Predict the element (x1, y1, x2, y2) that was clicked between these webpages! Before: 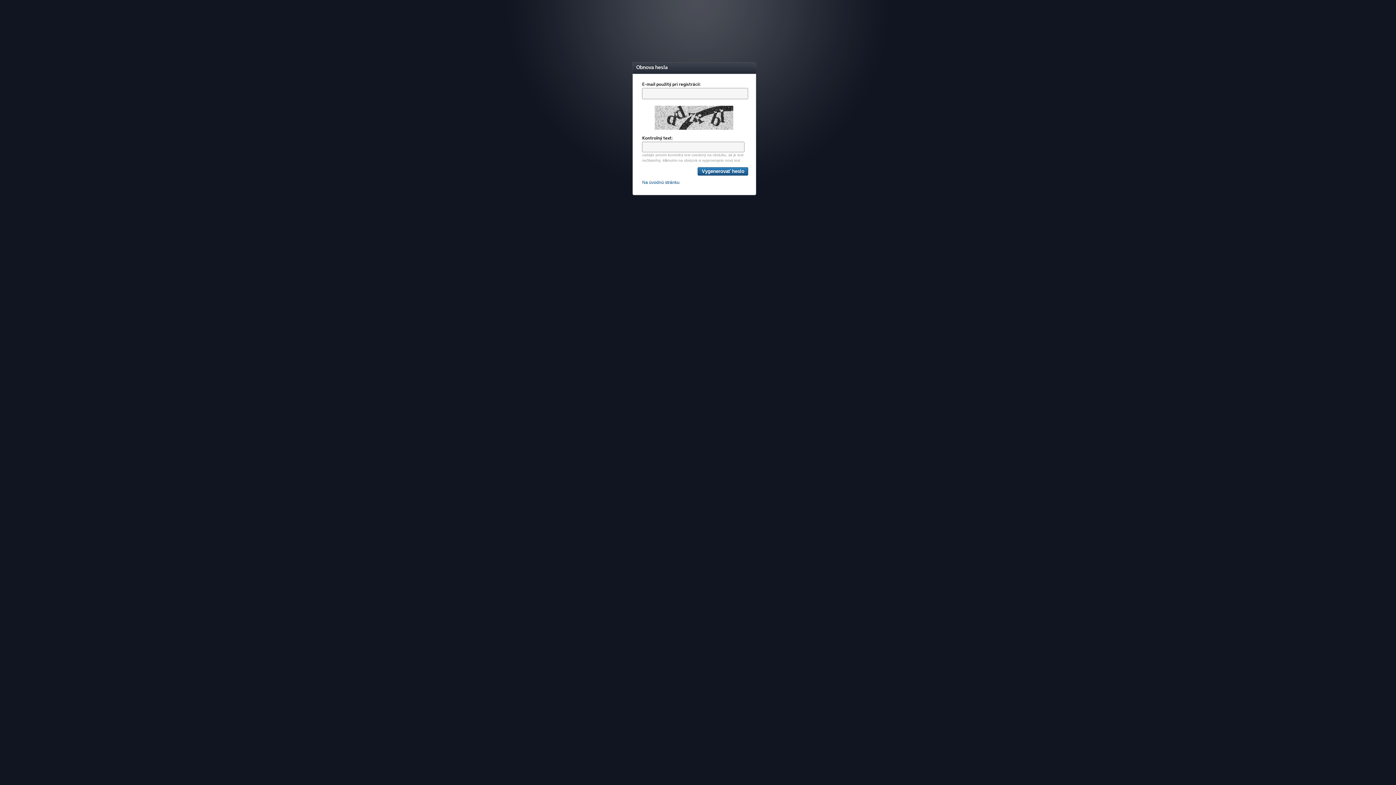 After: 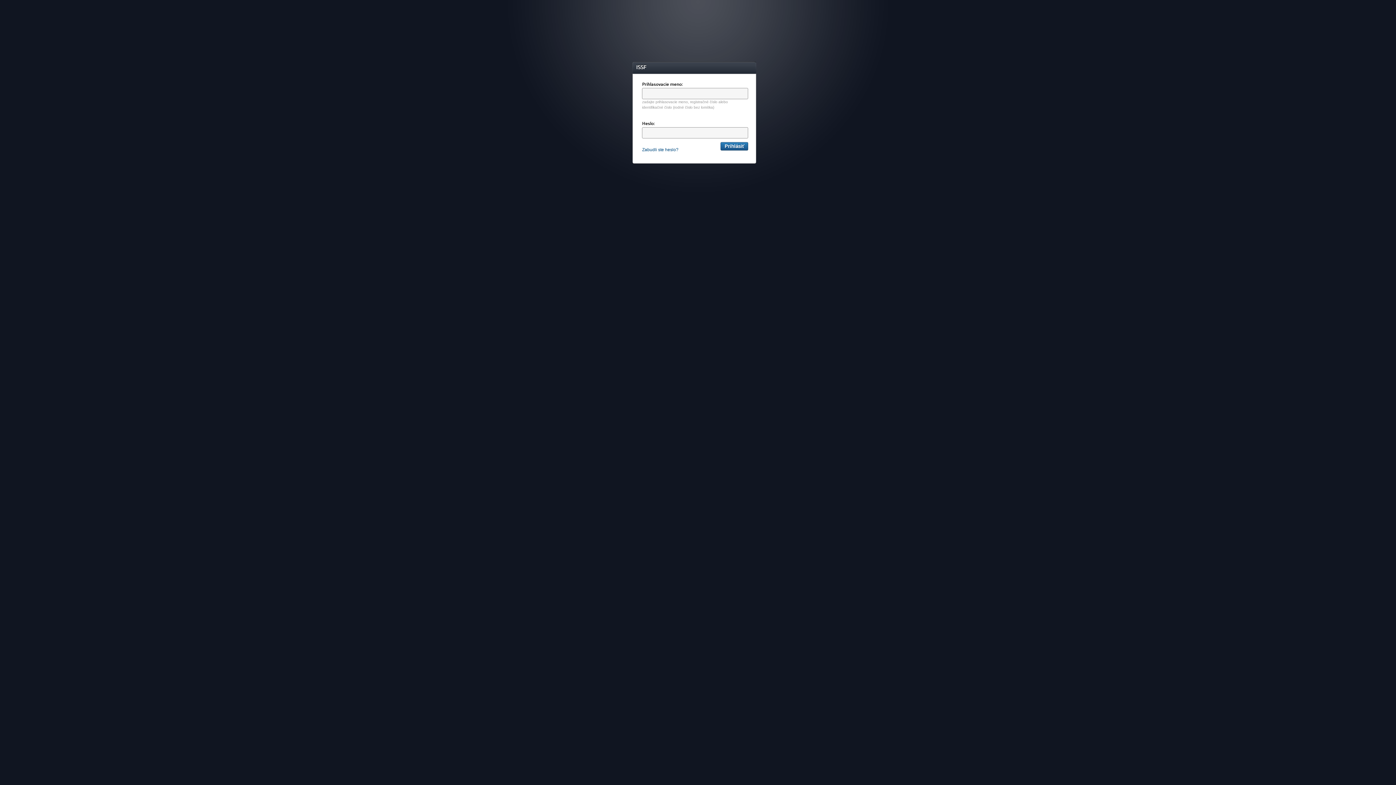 Action: label: Na úvodnú stránku bbox: (642, 180, 679, 185)